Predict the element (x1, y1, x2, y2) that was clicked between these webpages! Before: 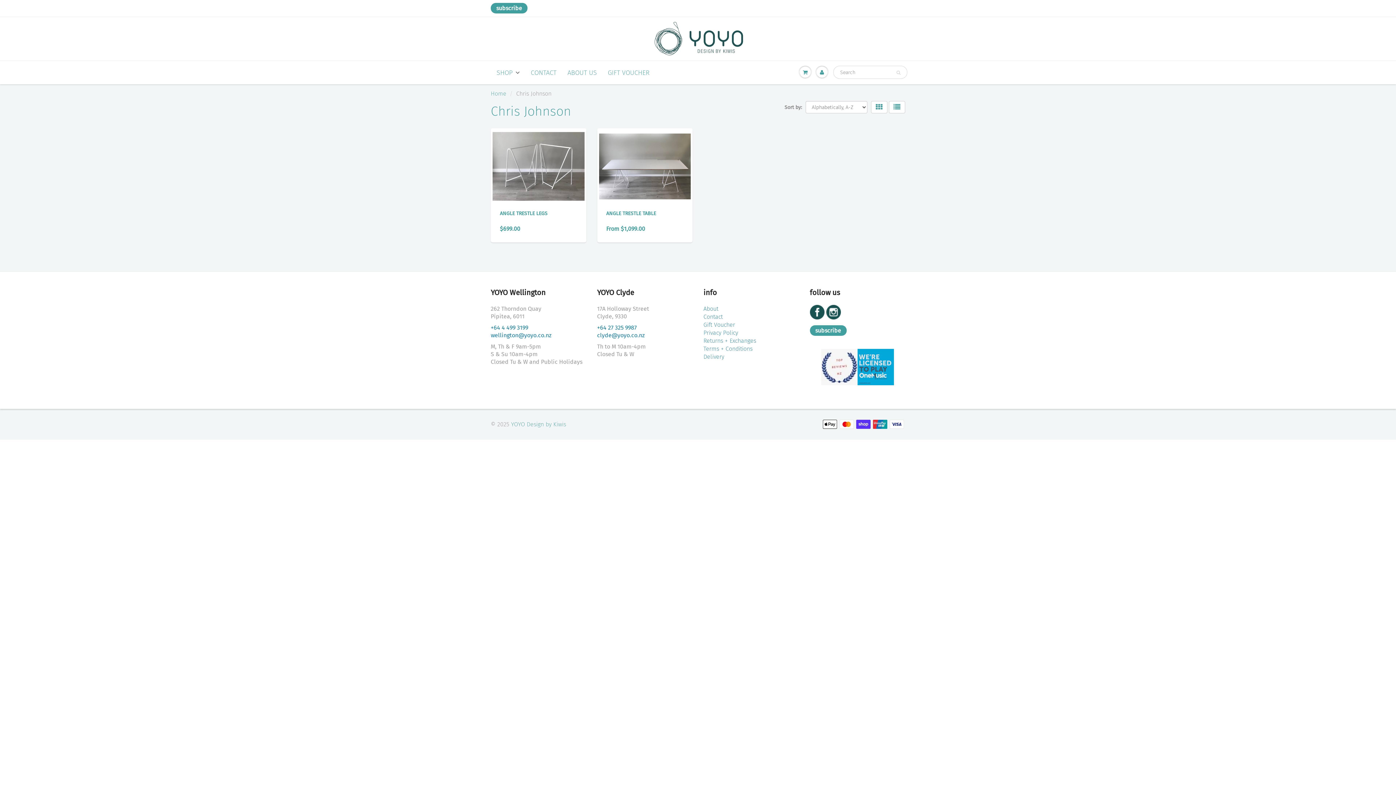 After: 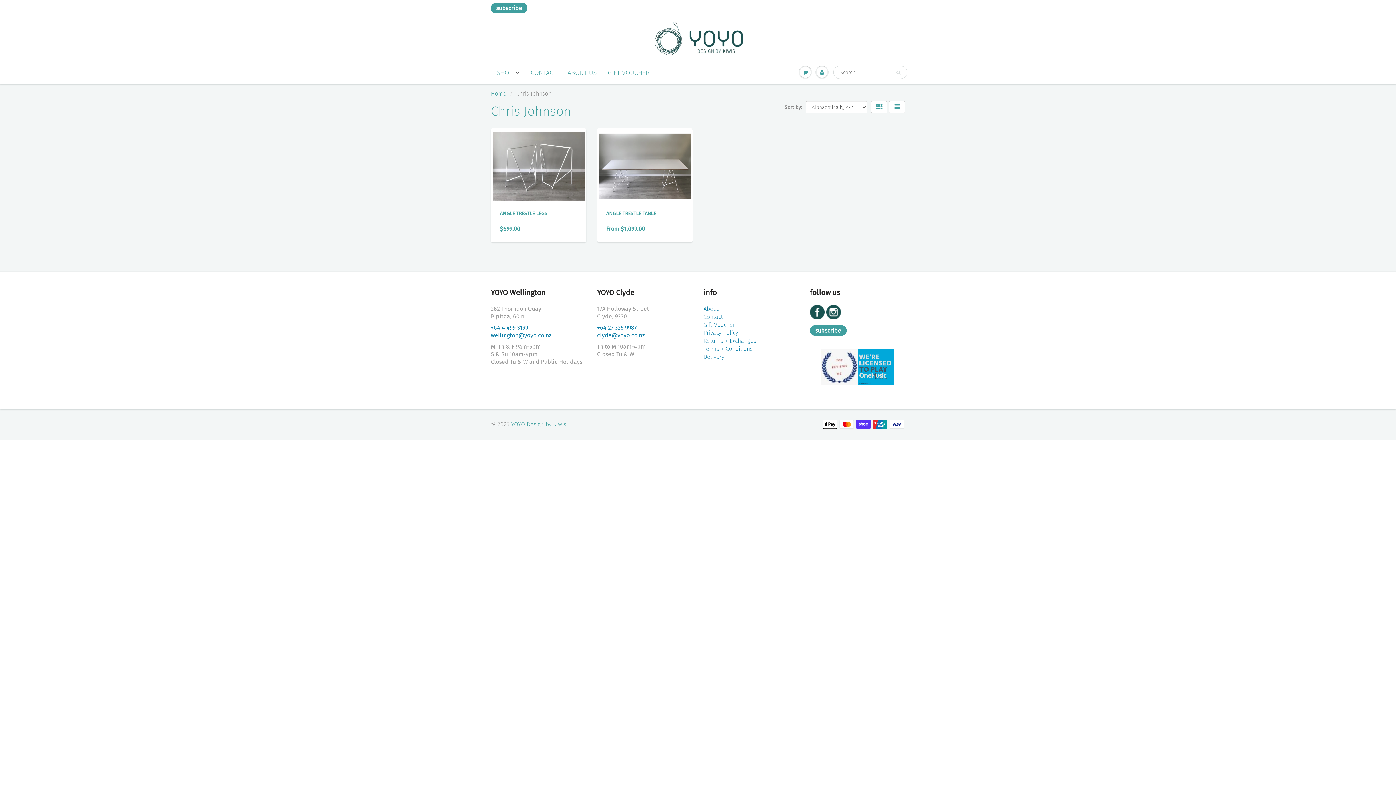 Action: bbox: (826, 308, 840, 315)